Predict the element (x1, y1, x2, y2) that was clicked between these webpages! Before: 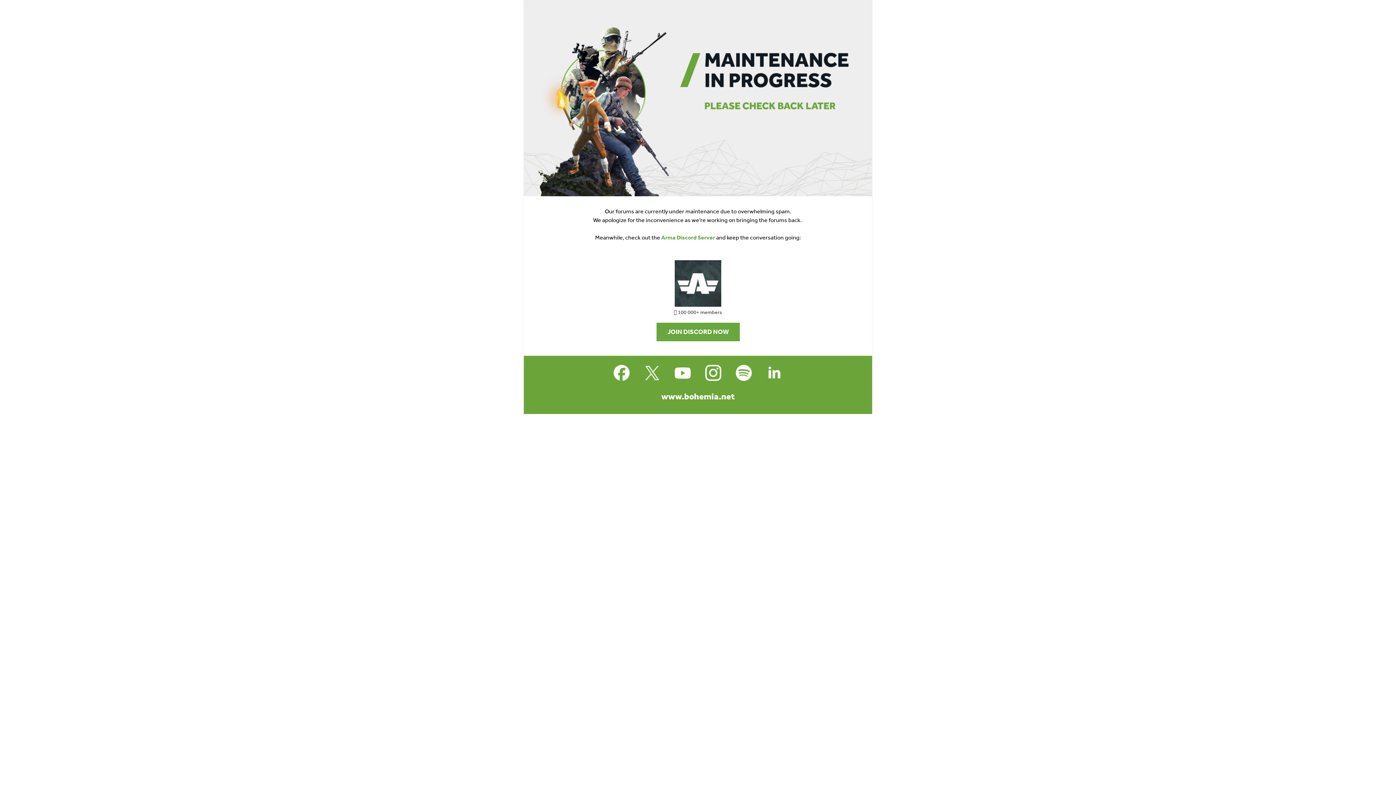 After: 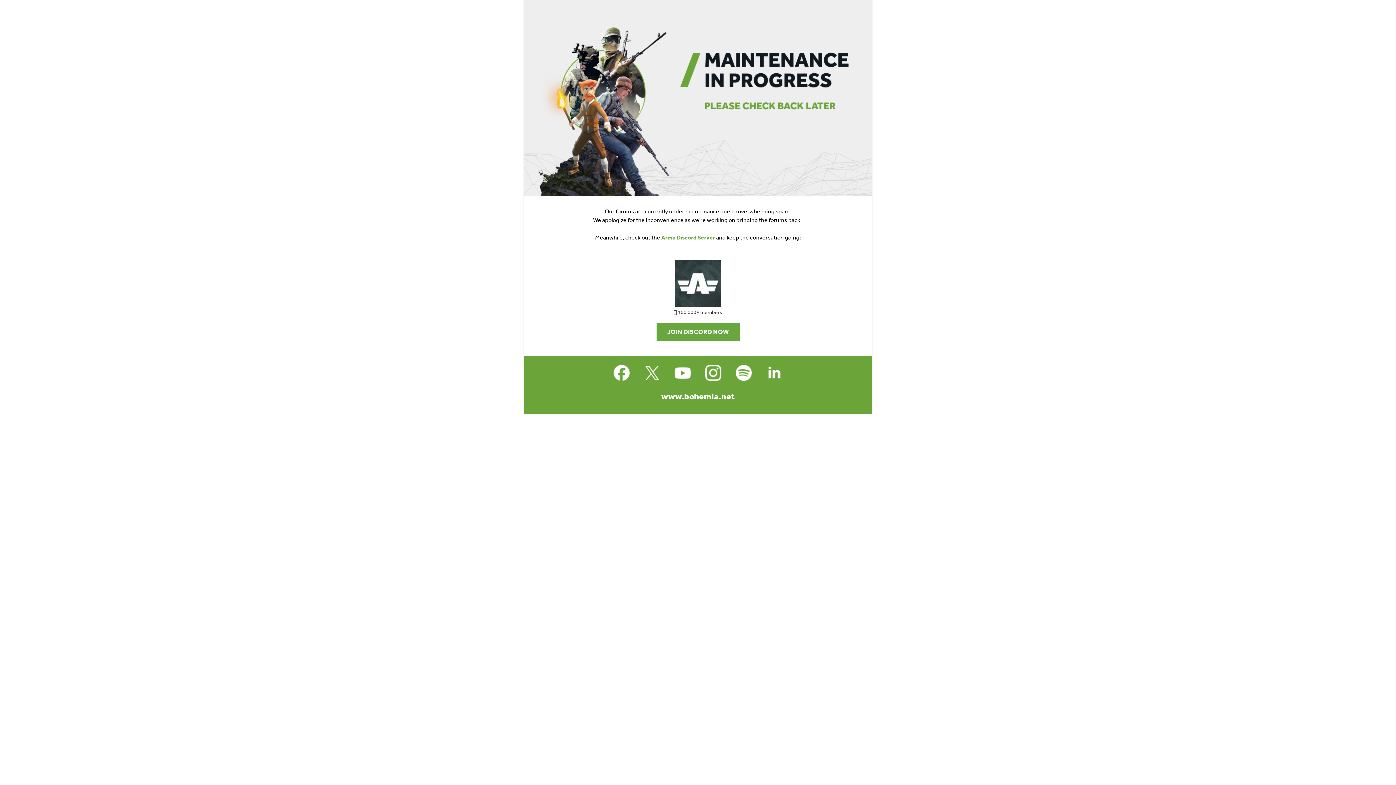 Action: bbox: (656, 322, 739, 341) label: JOIN DISCORD NOW